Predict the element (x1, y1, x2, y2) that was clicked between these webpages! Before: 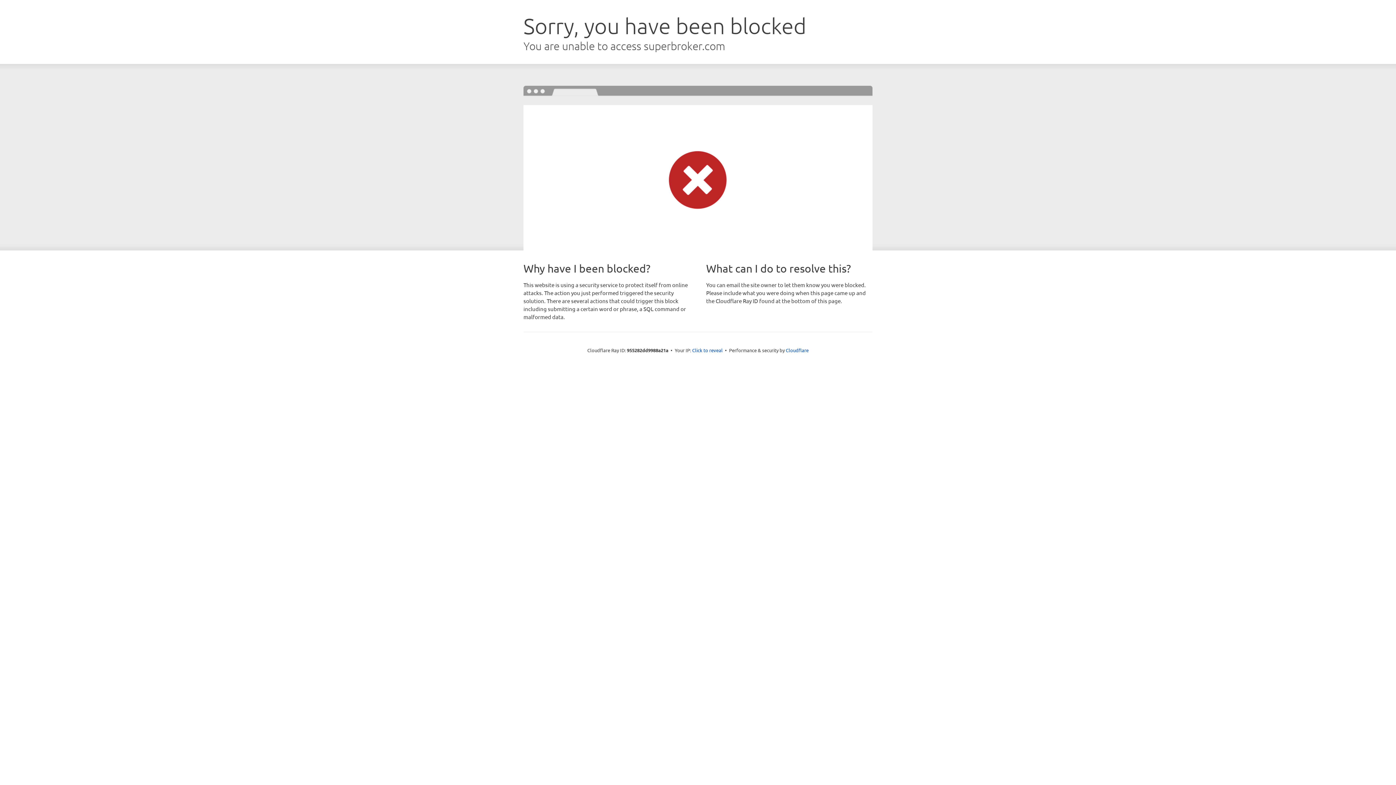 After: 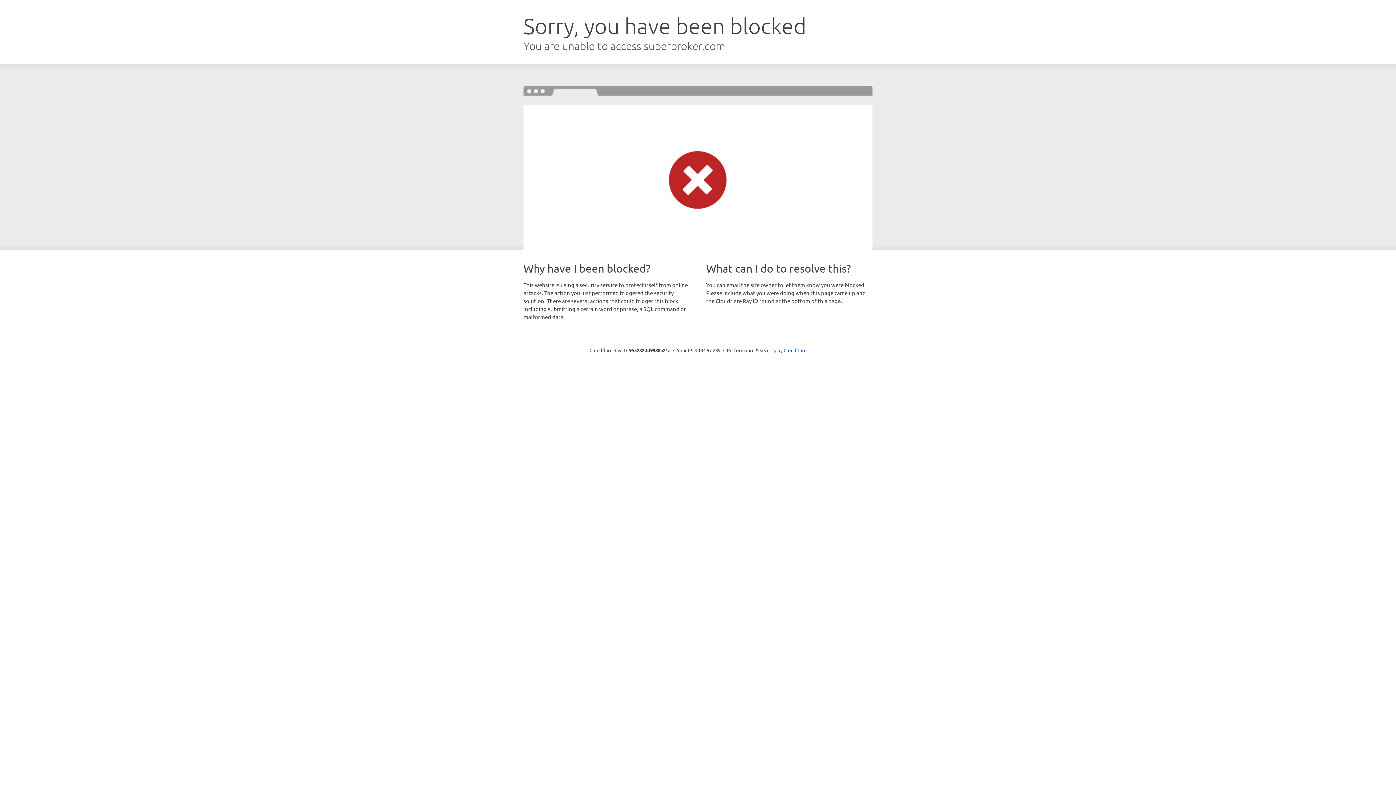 Action: bbox: (692, 346, 722, 353) label: Click to reveal